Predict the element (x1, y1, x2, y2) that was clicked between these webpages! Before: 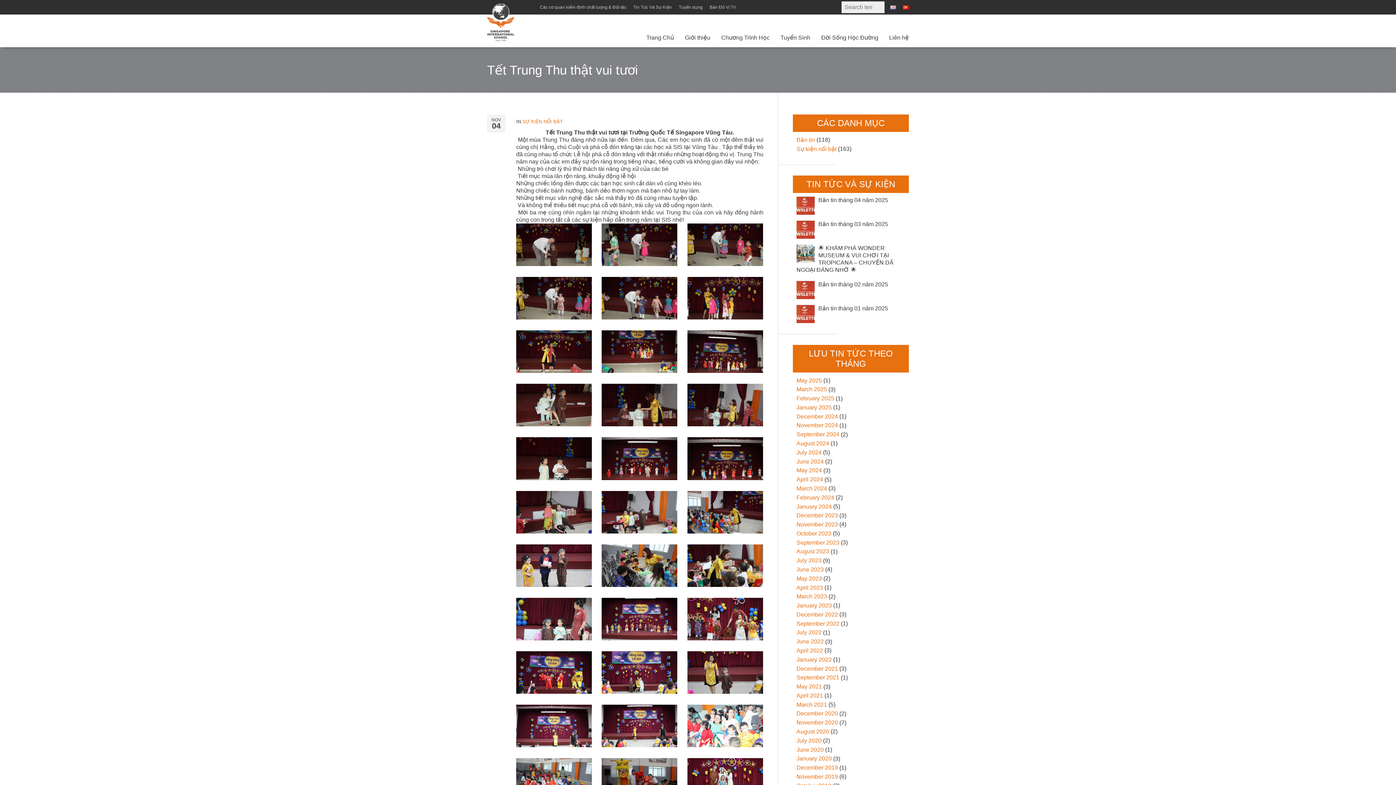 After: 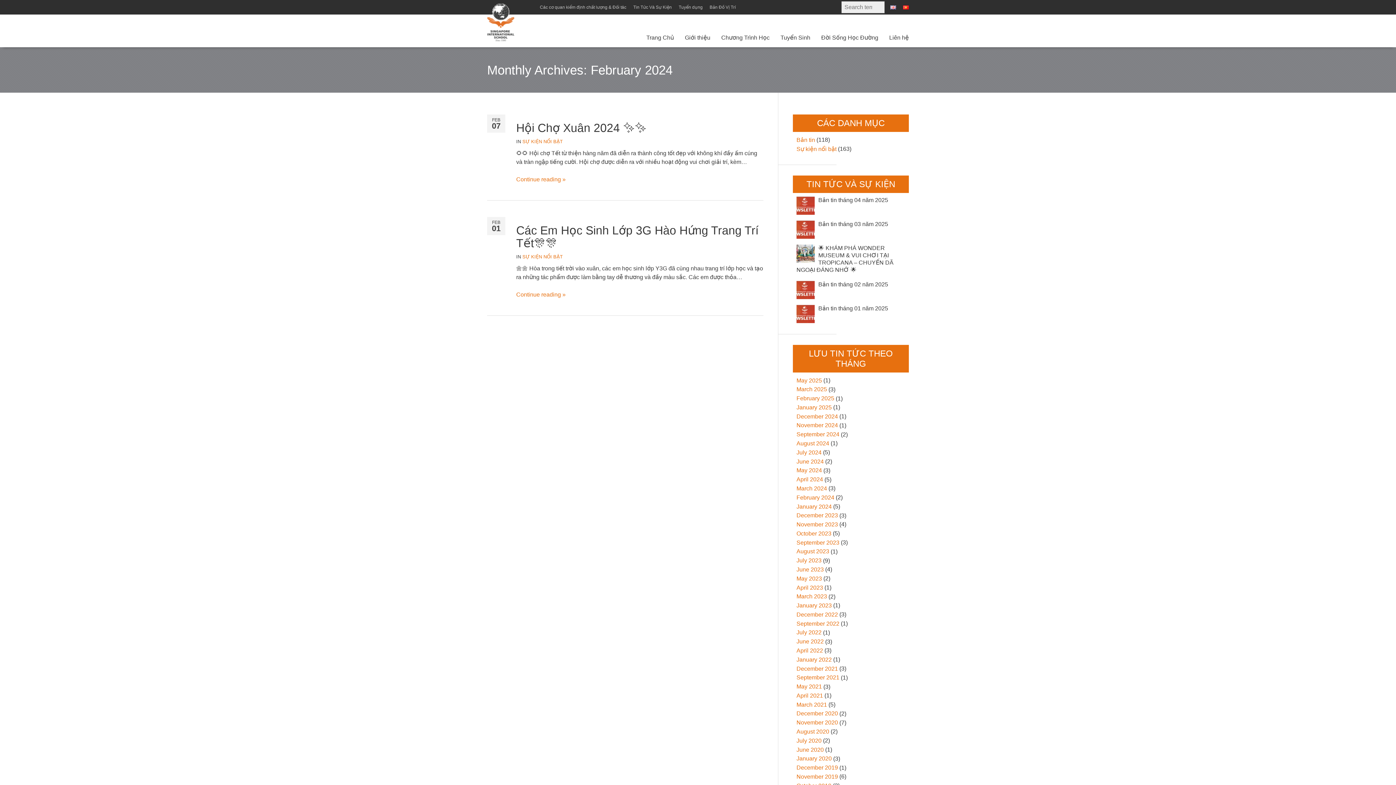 Action: label: February 2024 bbox: (796, 493, 834, 501)